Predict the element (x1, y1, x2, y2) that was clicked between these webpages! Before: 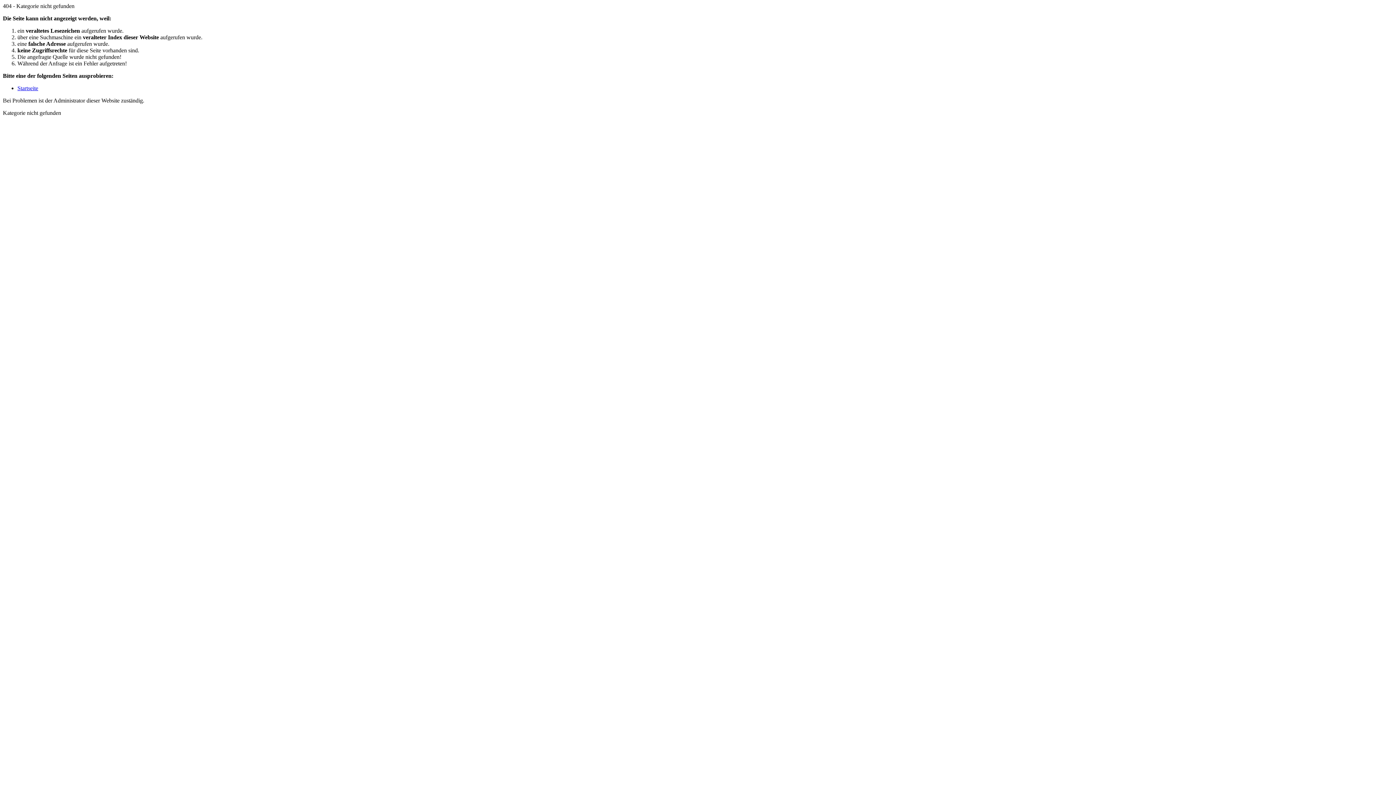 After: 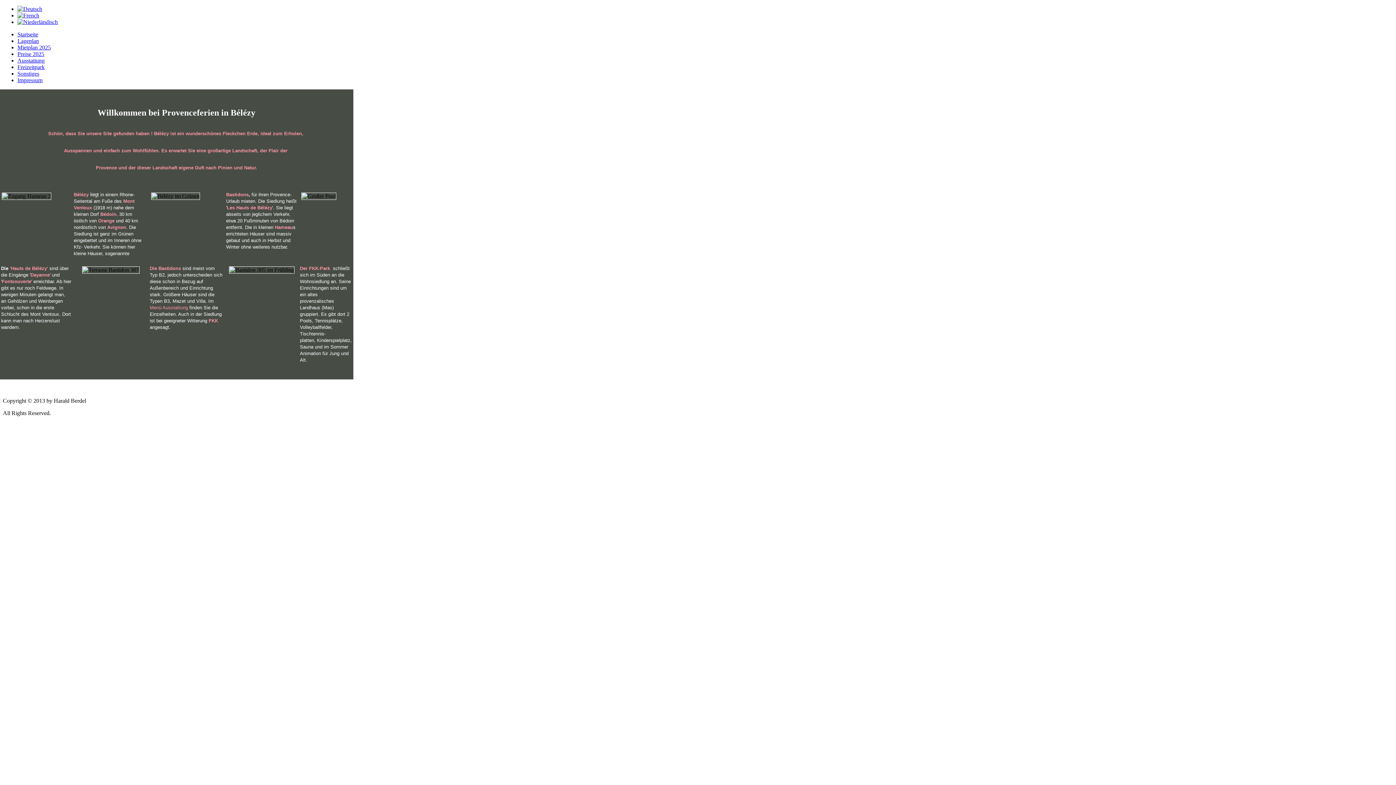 Action: label: Startseite bbox: (17, 85, 38, 91)